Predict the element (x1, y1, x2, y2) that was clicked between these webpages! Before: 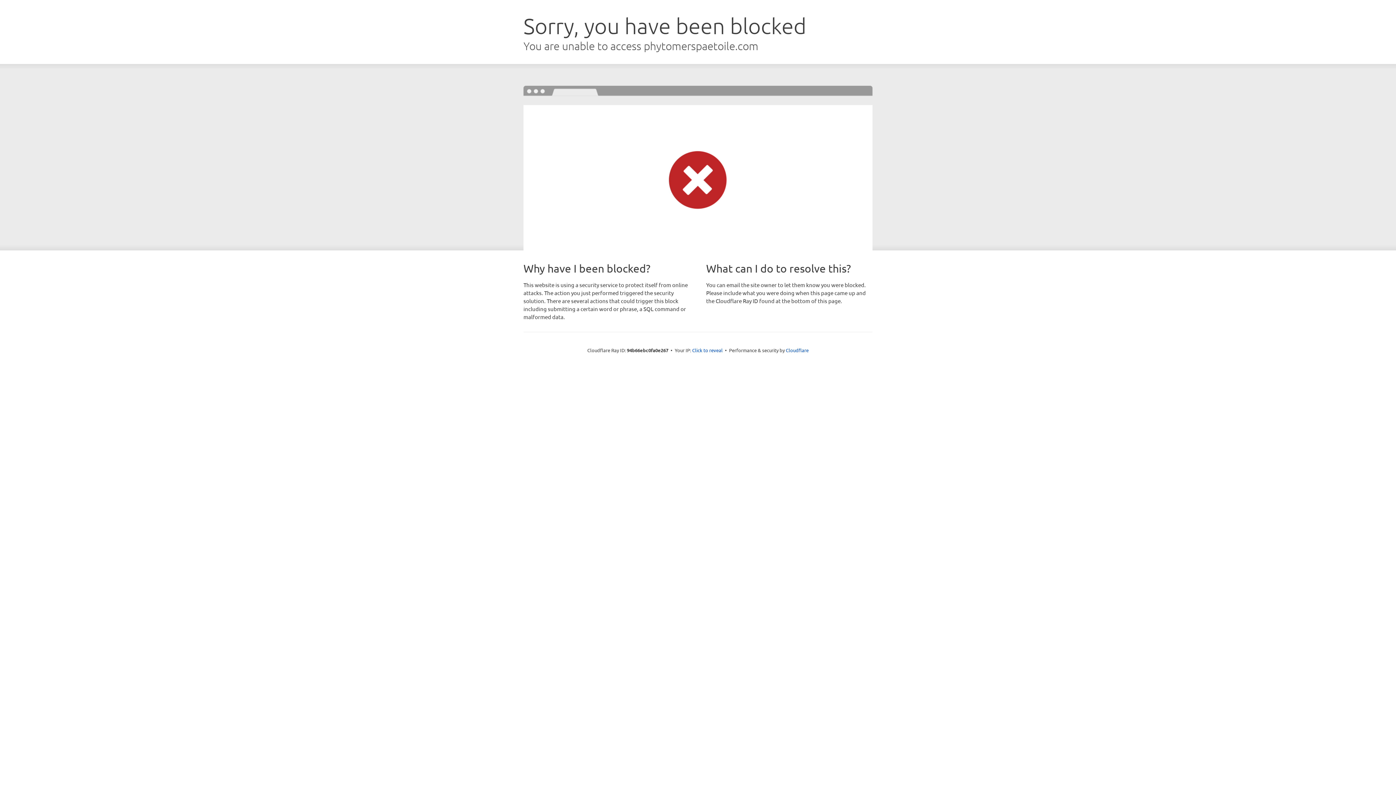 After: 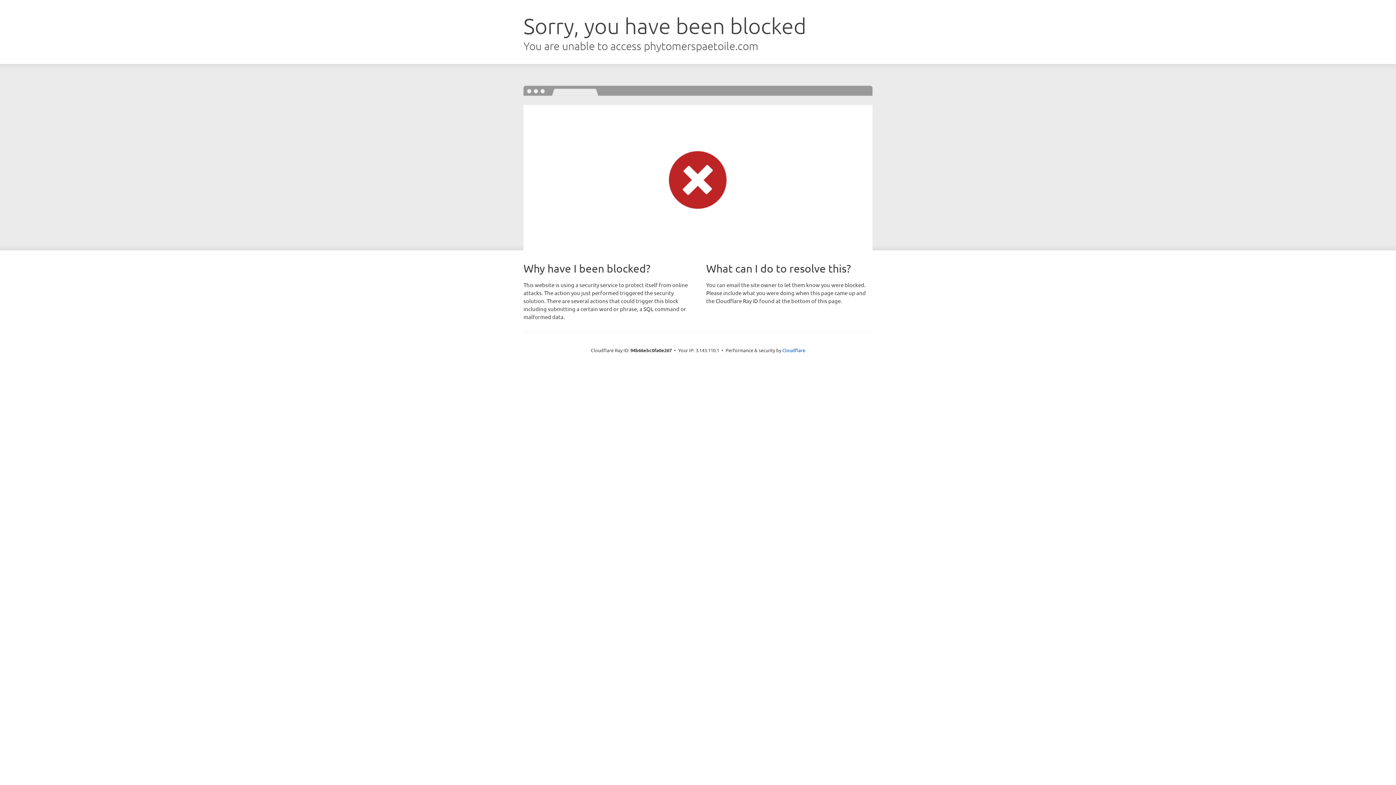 Action: label: Click to reveal bbox: (692, 346, 722, 353)